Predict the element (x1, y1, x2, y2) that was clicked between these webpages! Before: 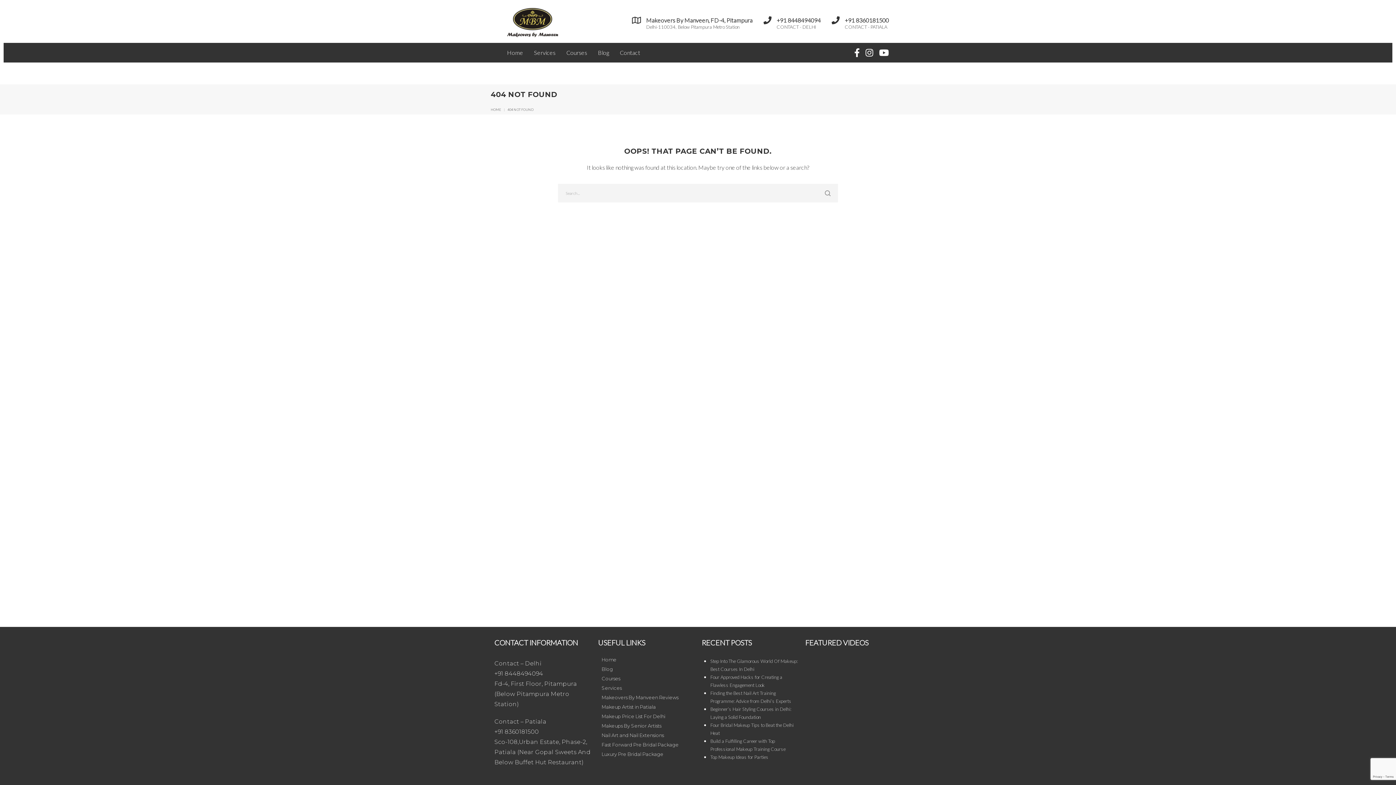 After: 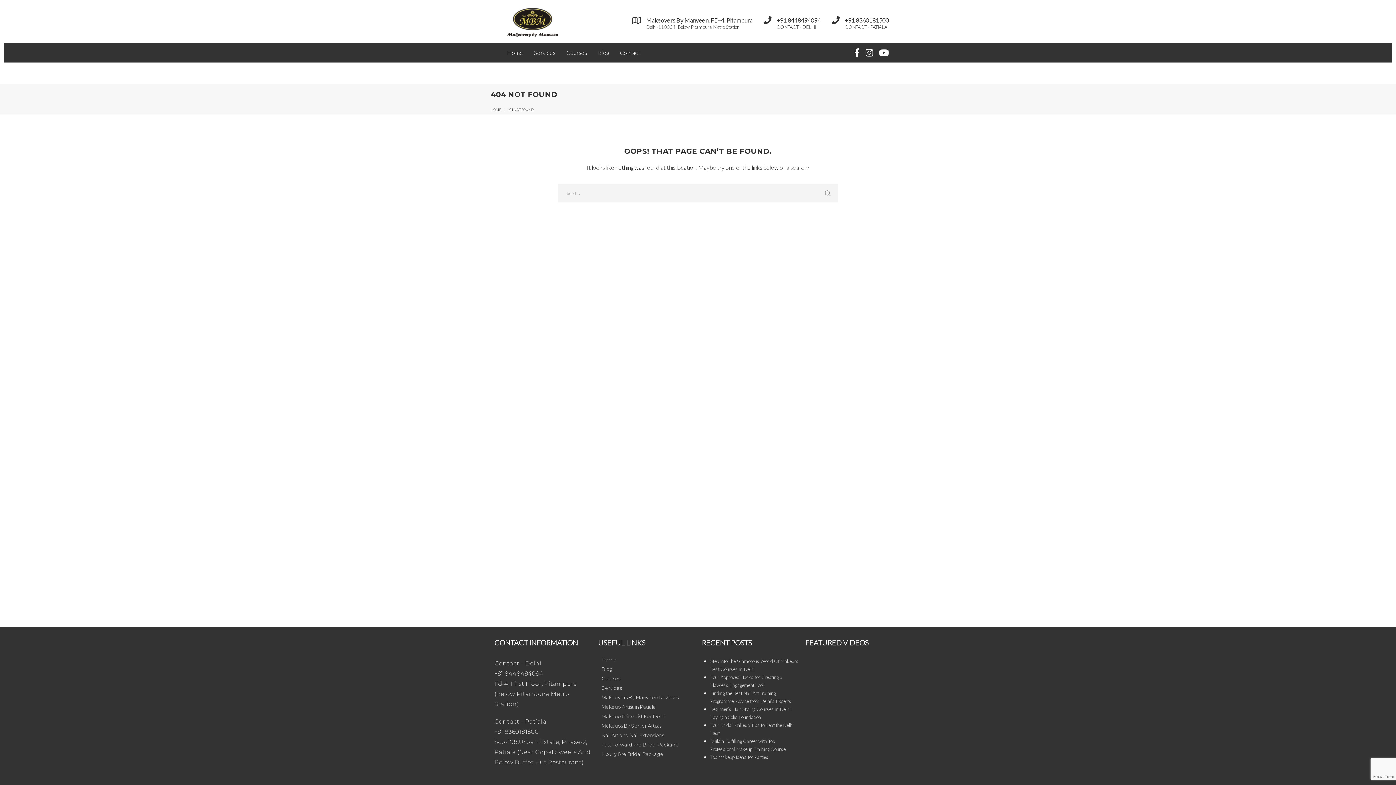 Action: bbox: (854, 47, 859, 58)